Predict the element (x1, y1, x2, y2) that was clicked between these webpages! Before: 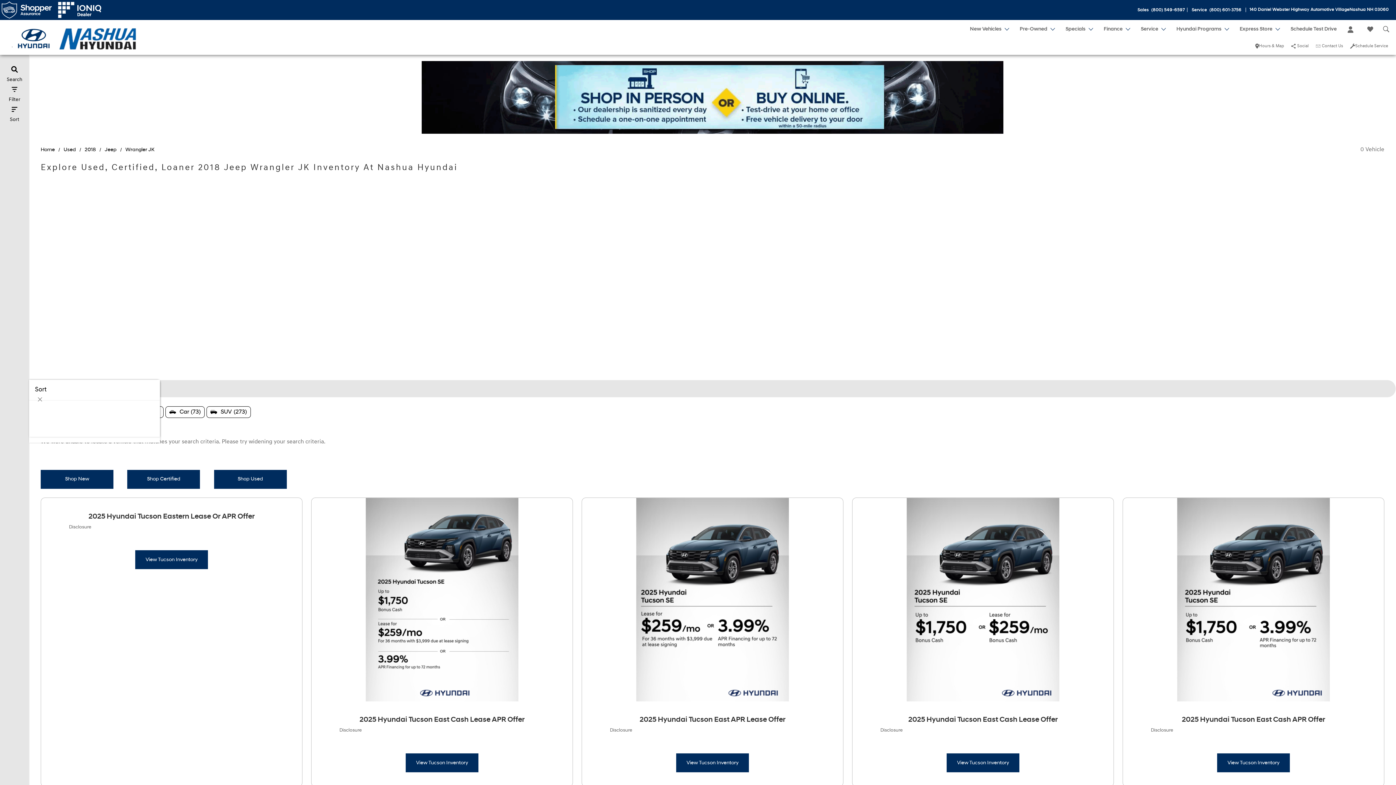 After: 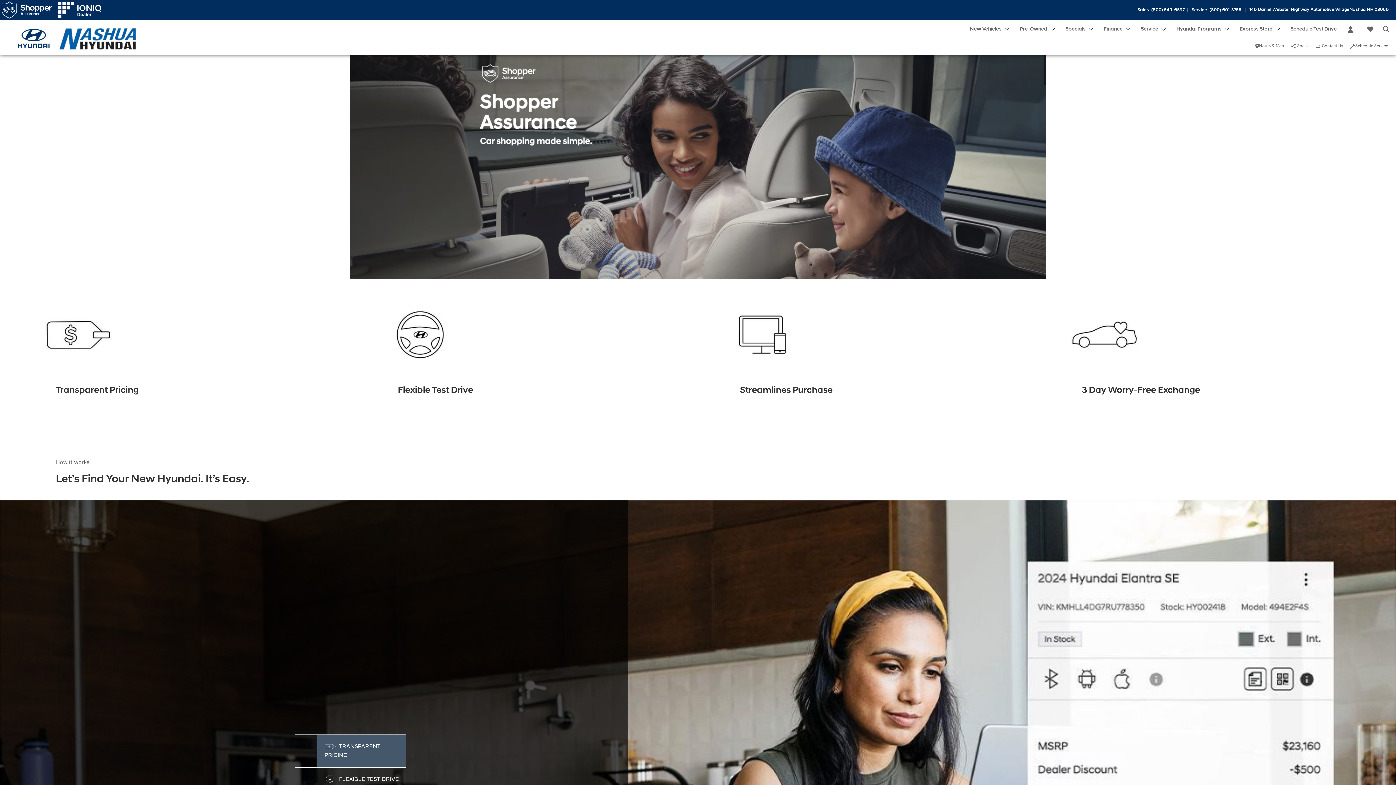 Action: bbox: (0, 0, 53, 20)